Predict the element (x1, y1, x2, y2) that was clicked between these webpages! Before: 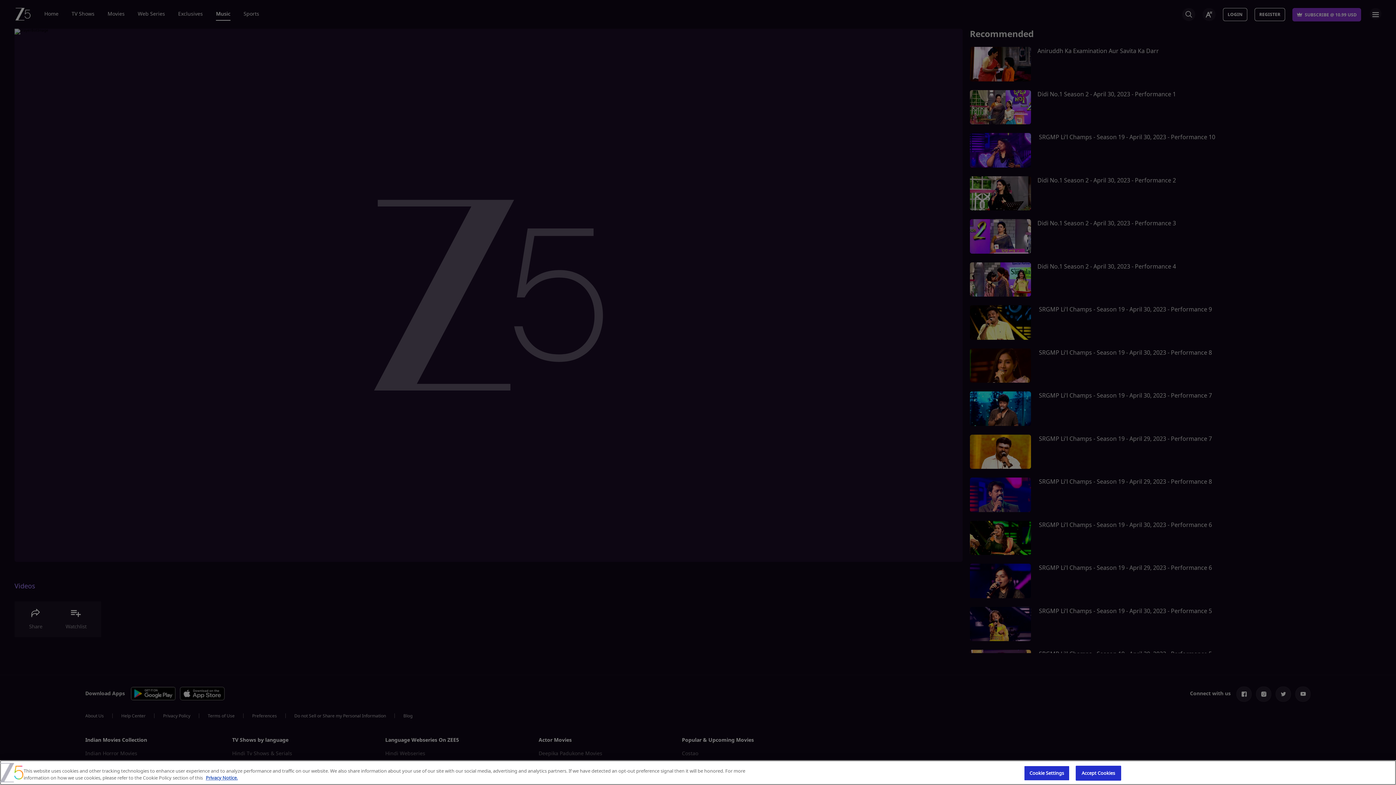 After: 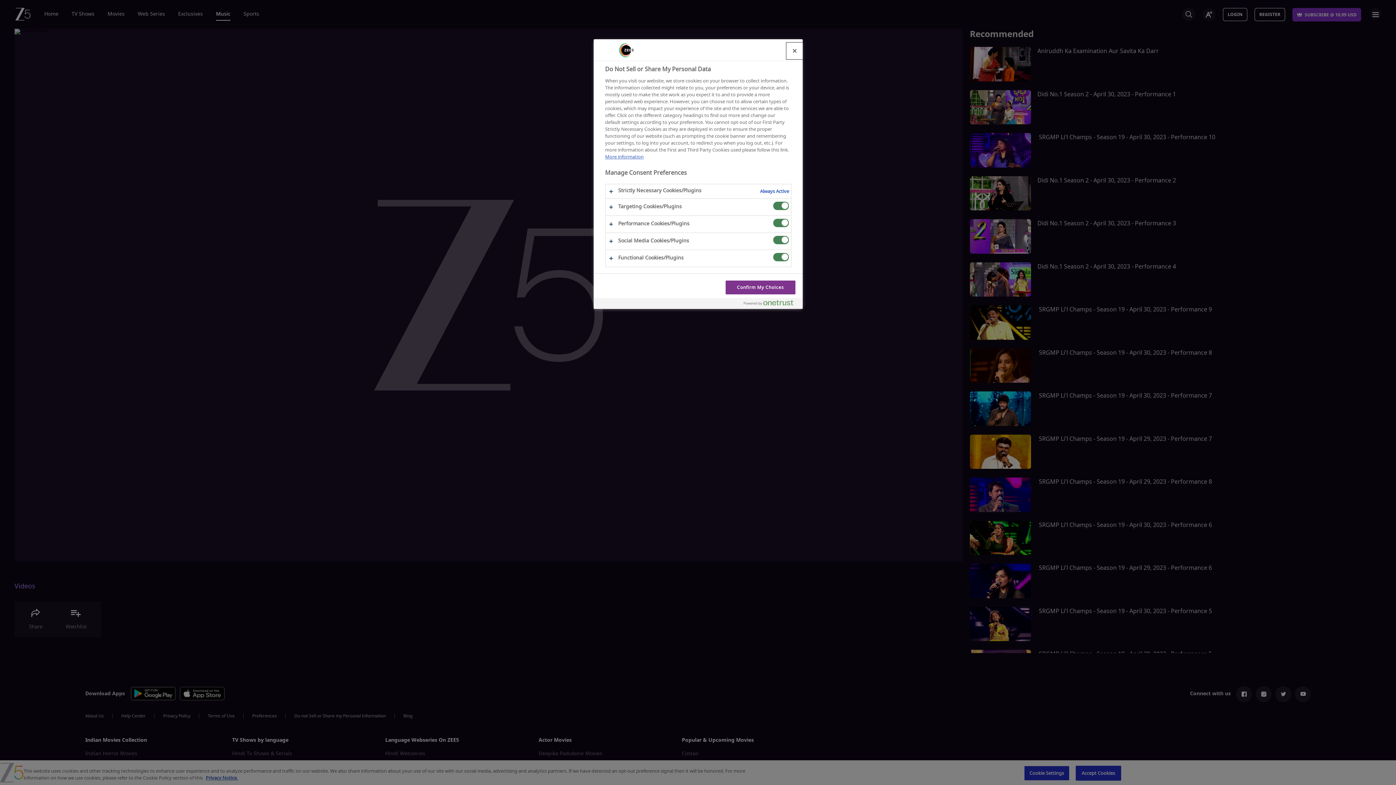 Action: bbox: (1024, 766, 1069, 781) label: Cookie Settings